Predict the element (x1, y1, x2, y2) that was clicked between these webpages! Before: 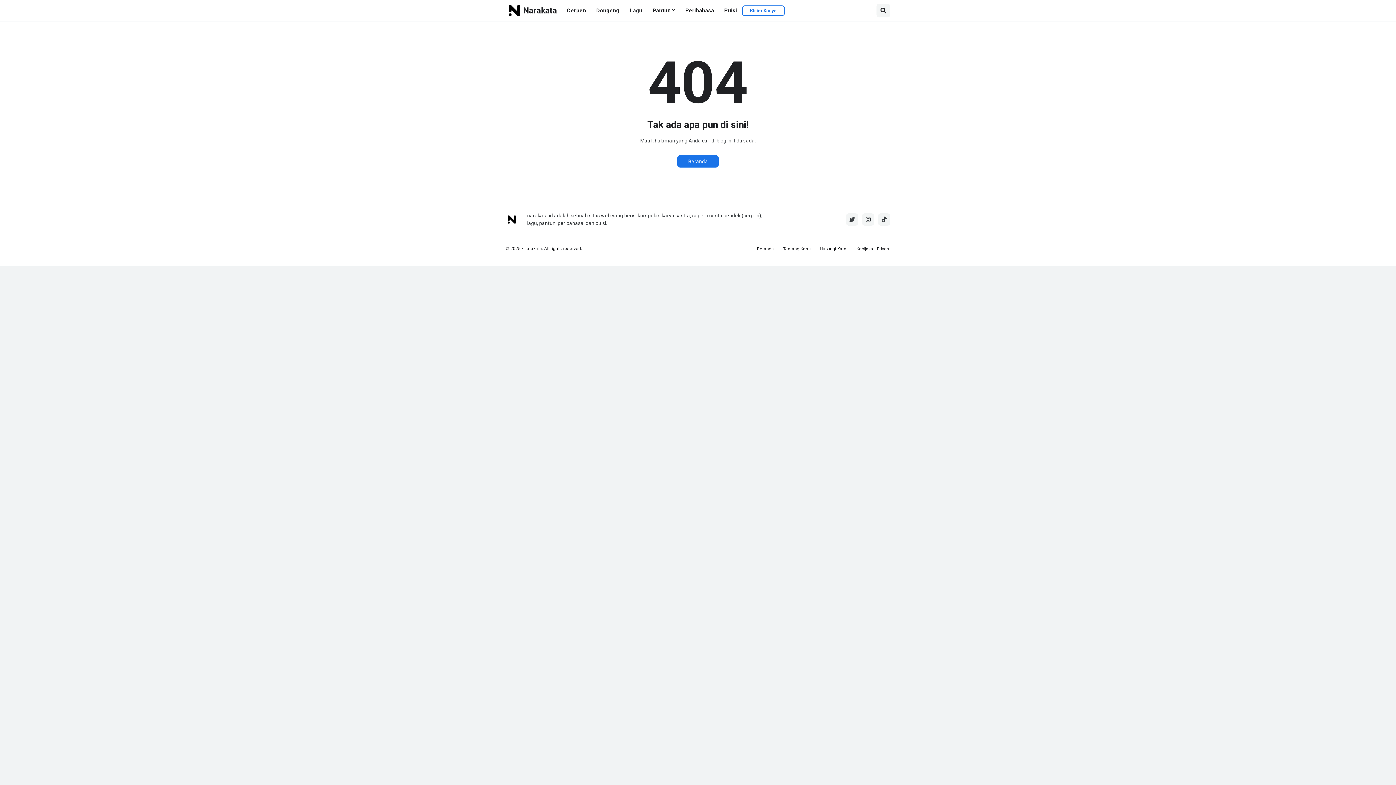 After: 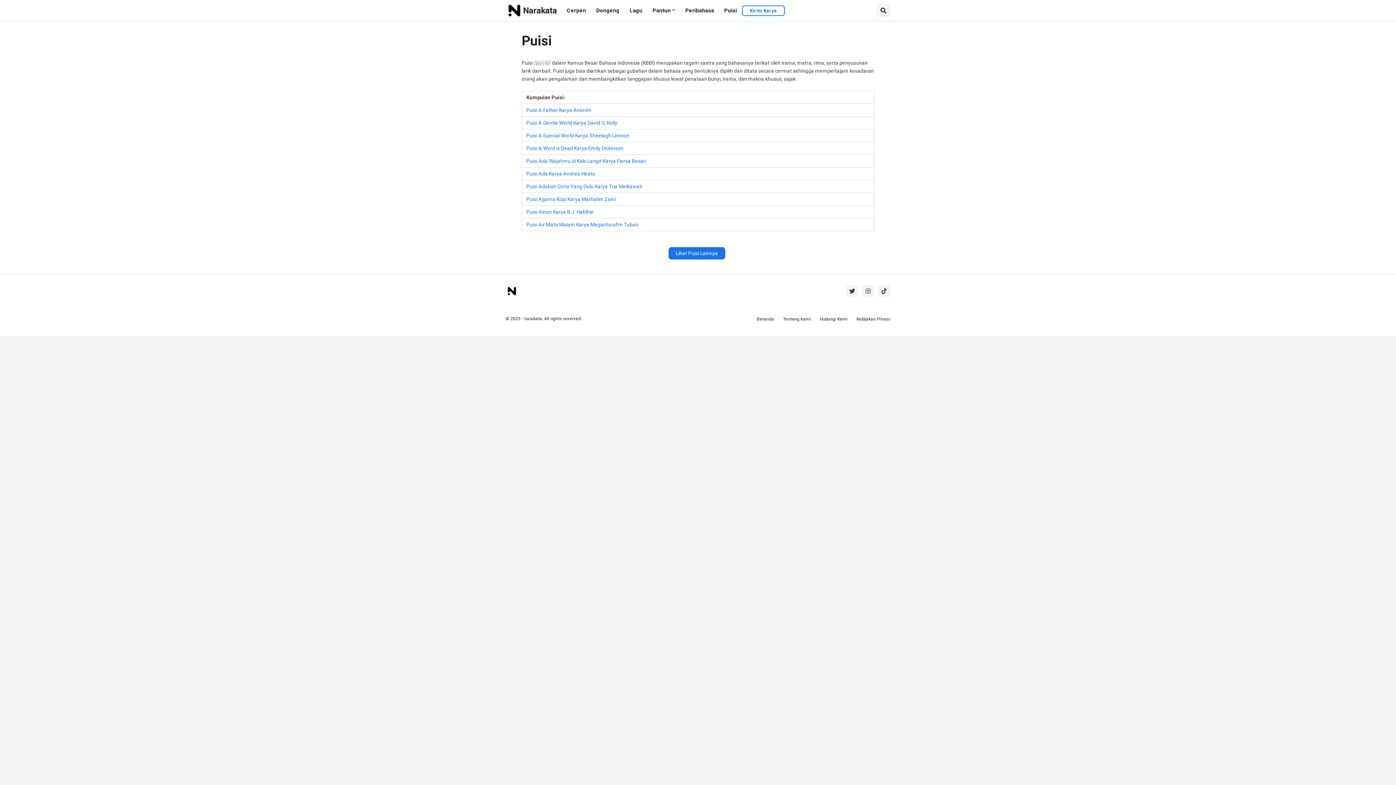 Action: bbox: (719, 0, 742, 21) label: Puisi